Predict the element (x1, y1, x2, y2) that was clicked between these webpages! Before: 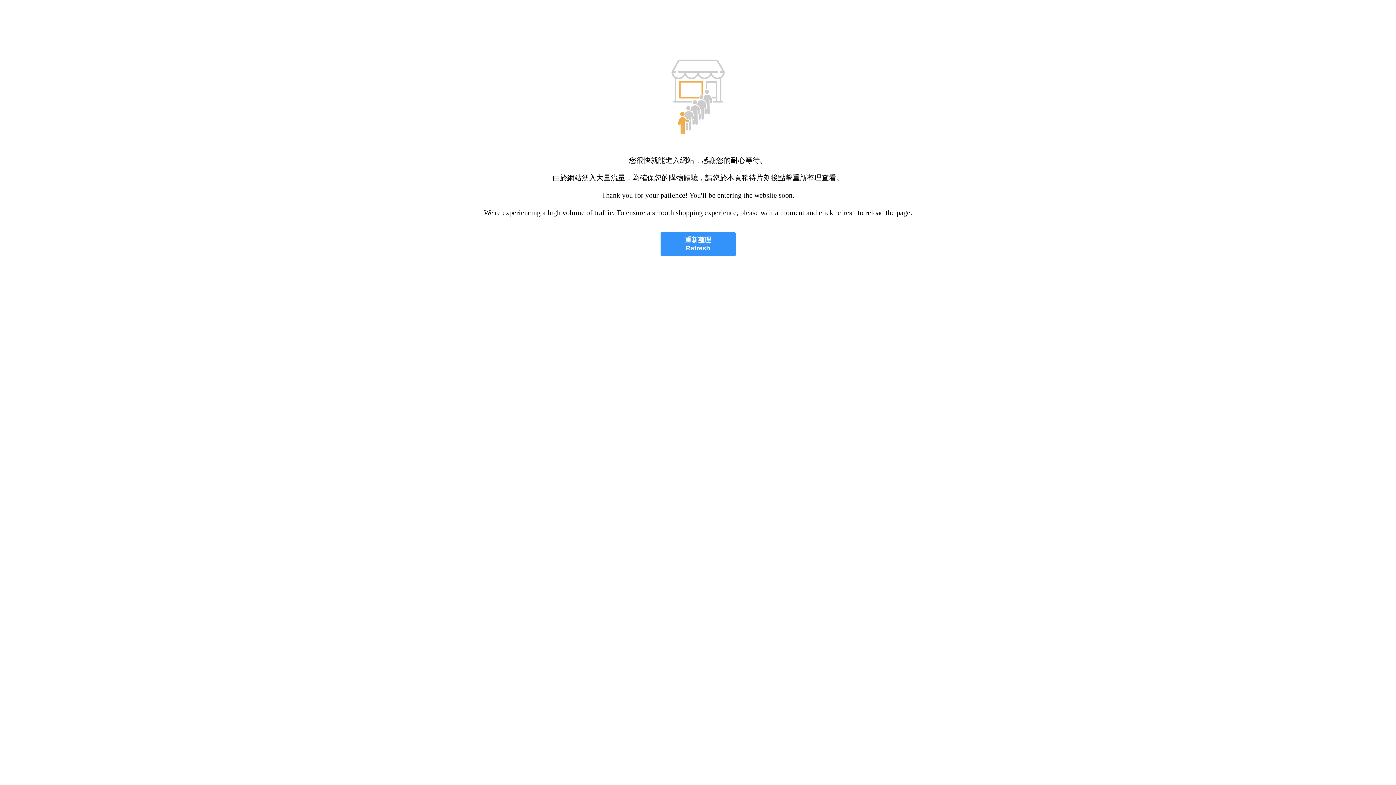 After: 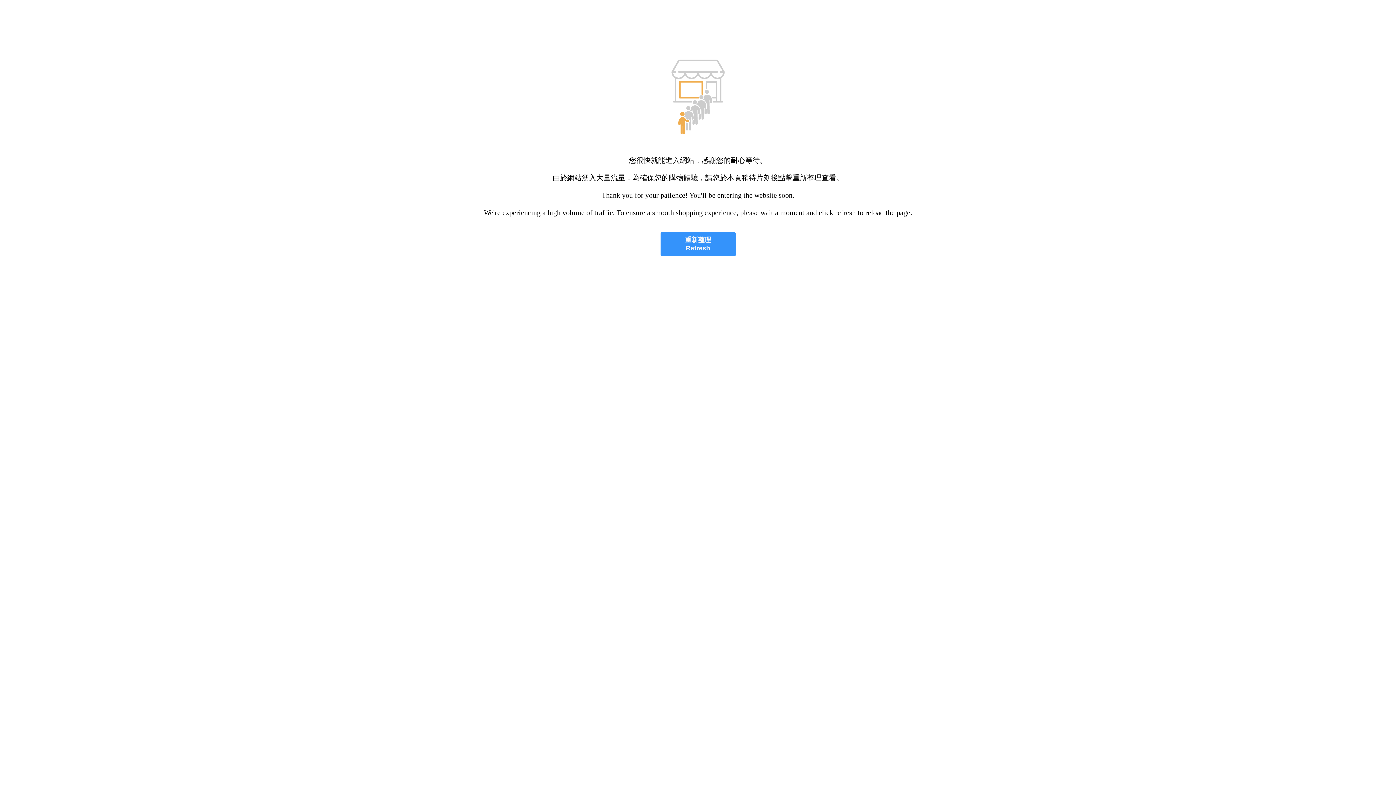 Action: label: 重新整理
Refresh bbox: (660, 232, 735, 256)